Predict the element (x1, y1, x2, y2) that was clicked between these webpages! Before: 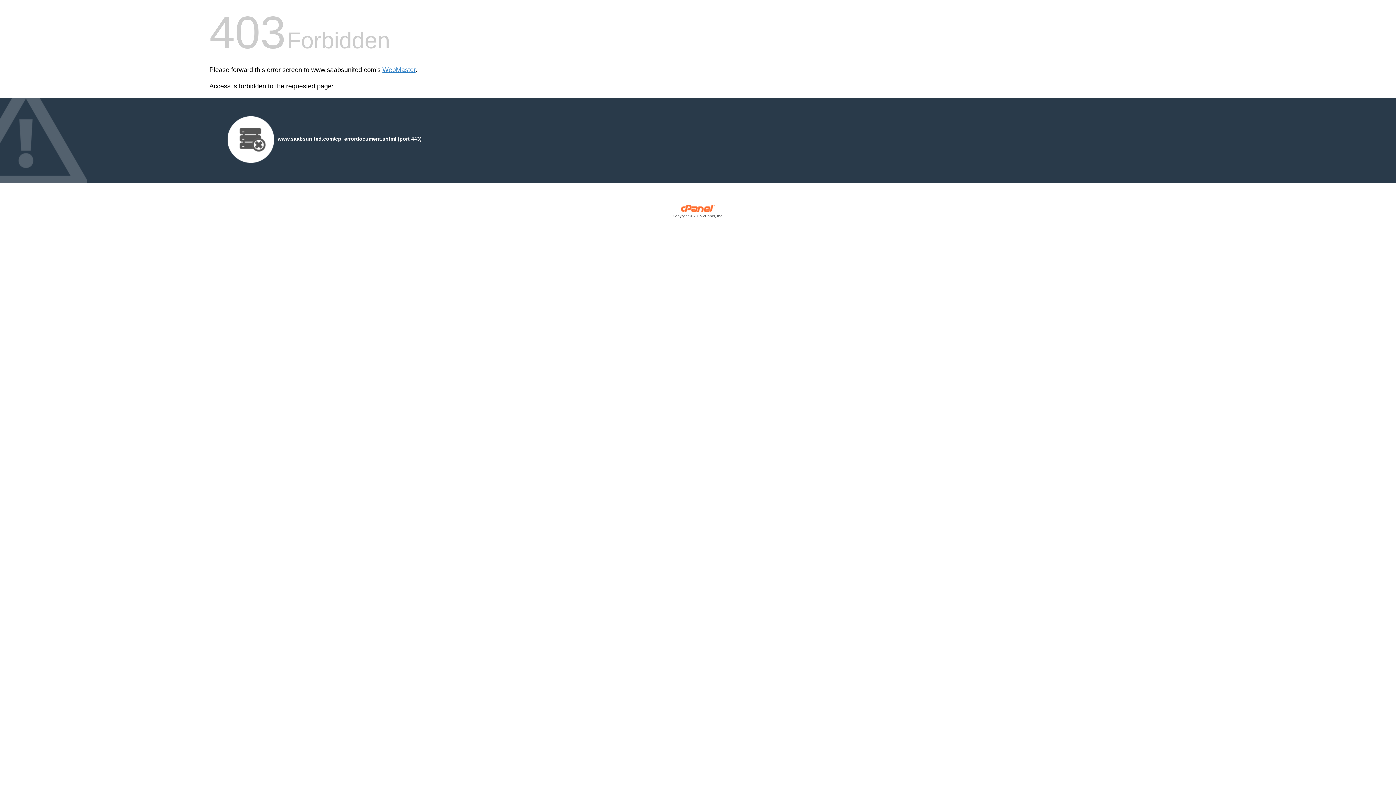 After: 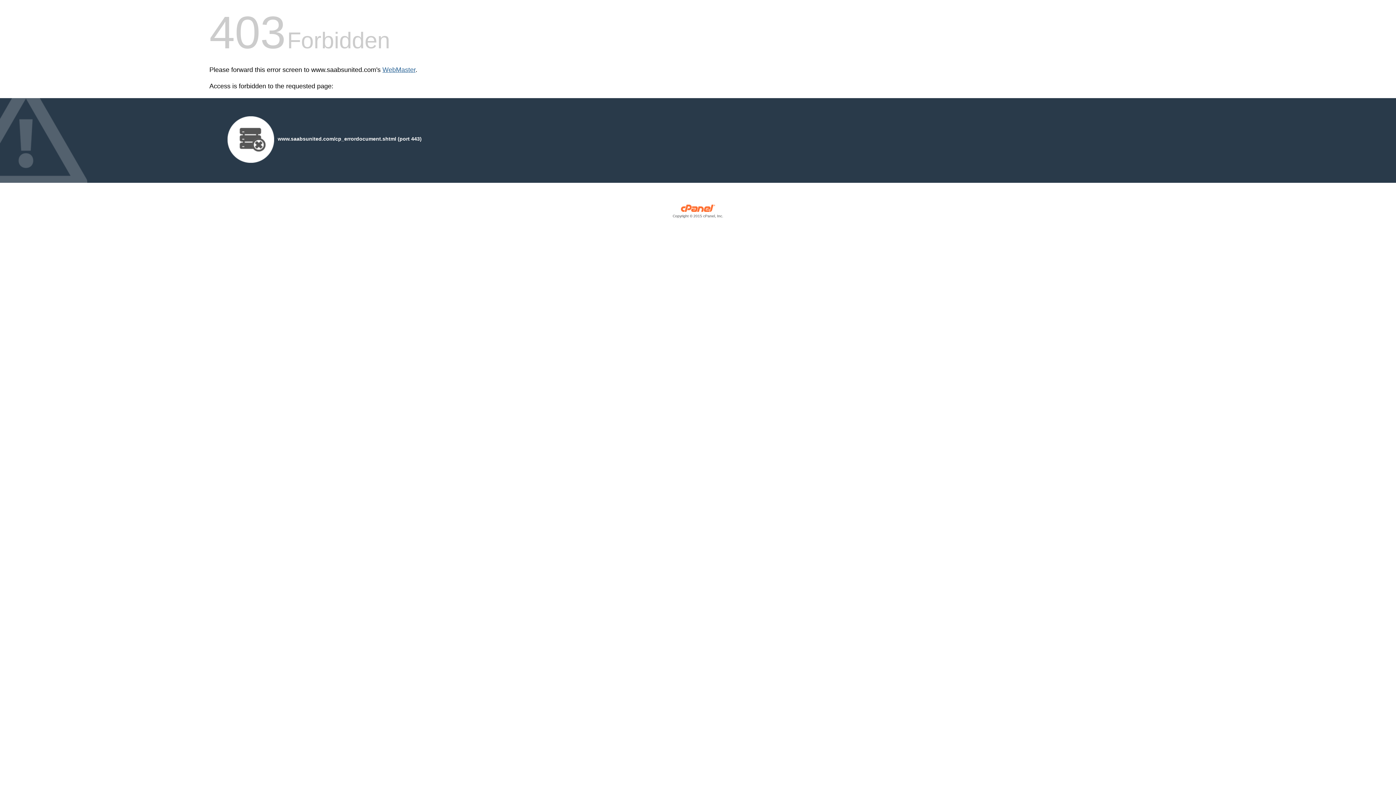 Action: bbox: (382, 66, 415, 73) label: WebMaster